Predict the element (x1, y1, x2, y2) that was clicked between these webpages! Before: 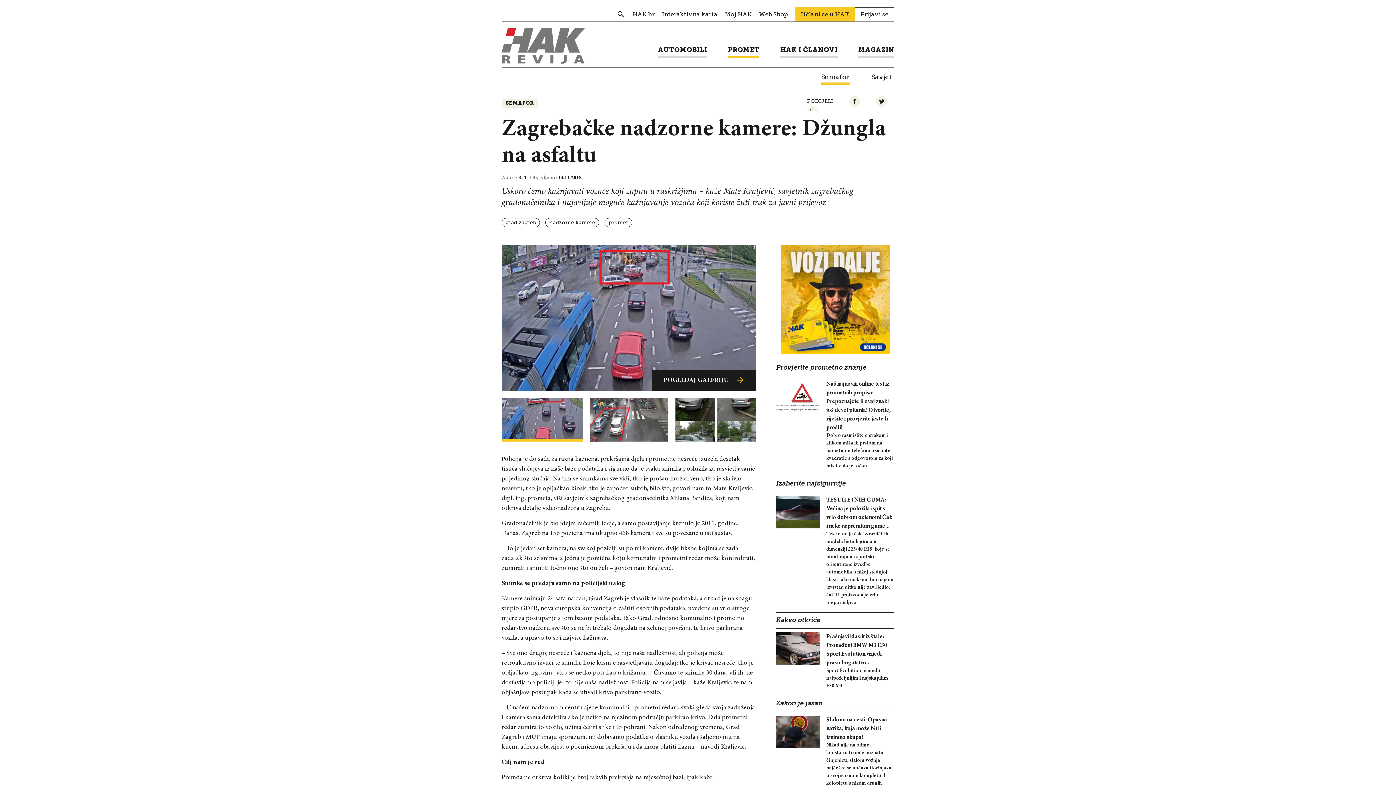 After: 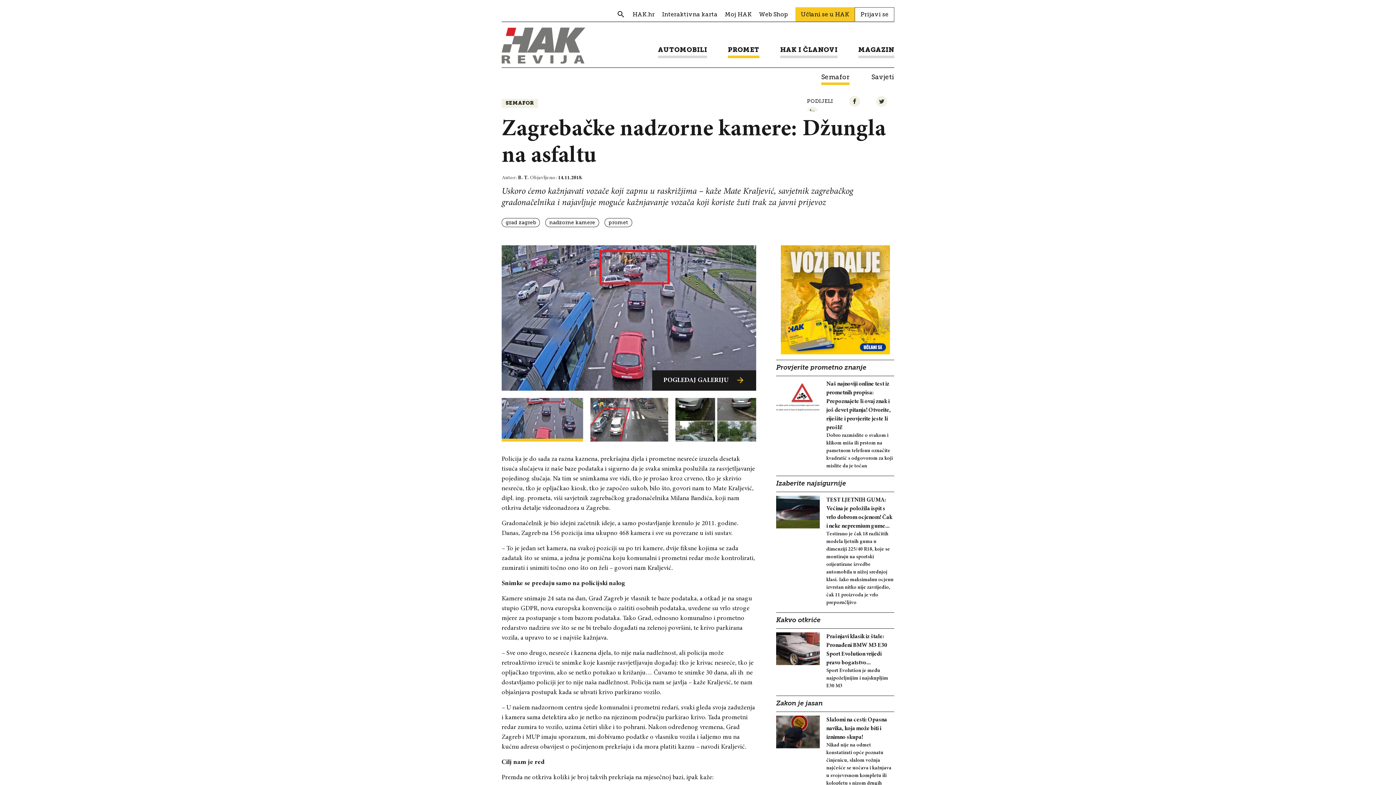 Action: bbox: (876, 95, 887, 106)